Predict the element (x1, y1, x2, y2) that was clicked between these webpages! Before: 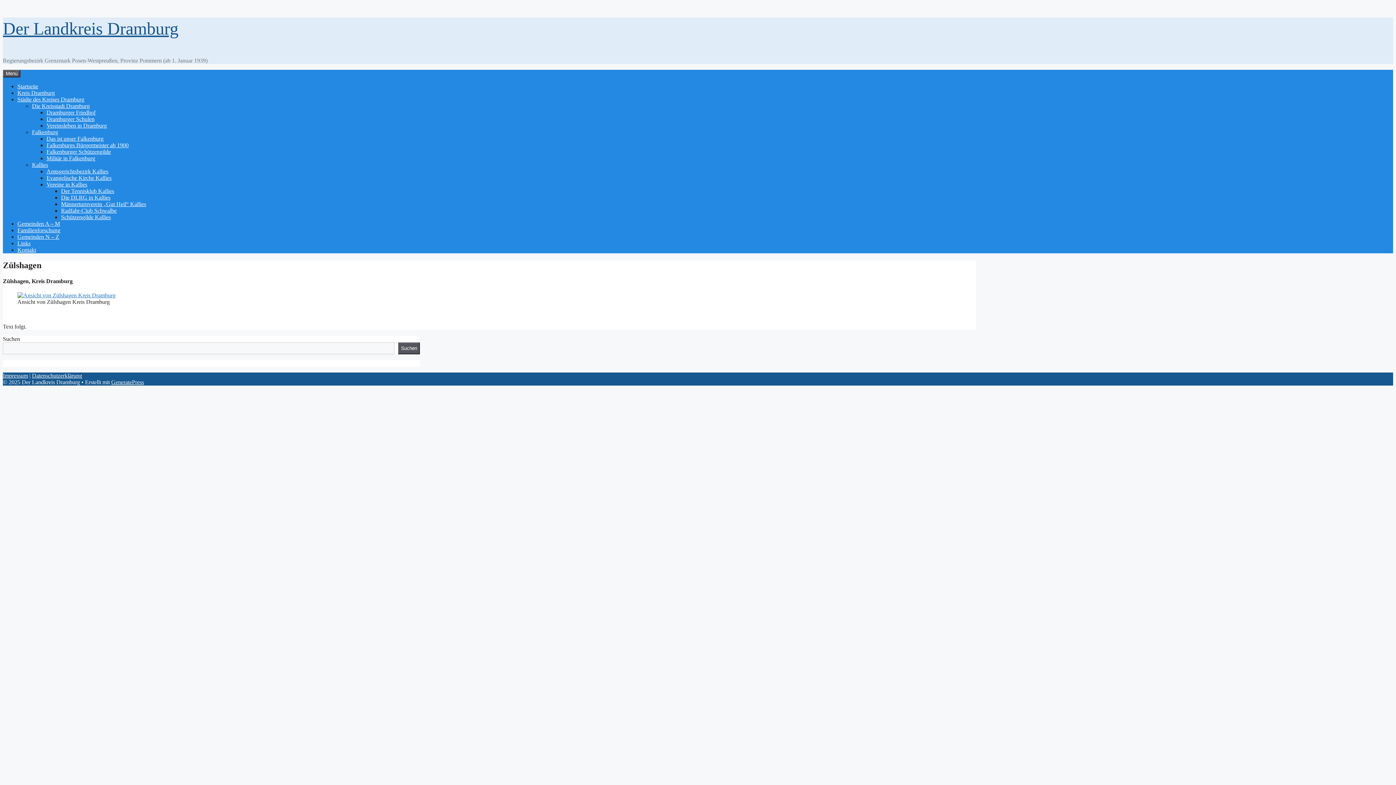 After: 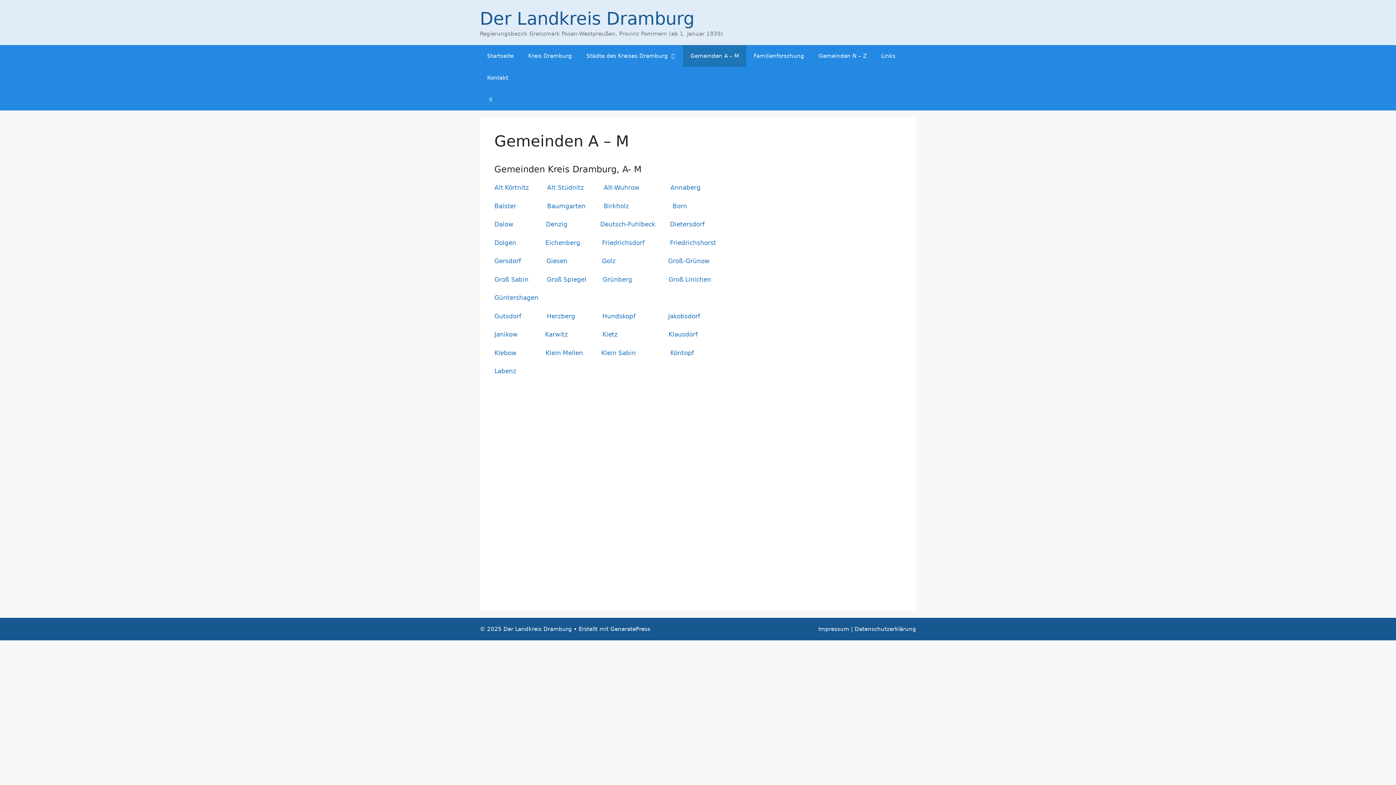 Action: label: Gemeinden A – M bbox: (17, 220, 60, 226)